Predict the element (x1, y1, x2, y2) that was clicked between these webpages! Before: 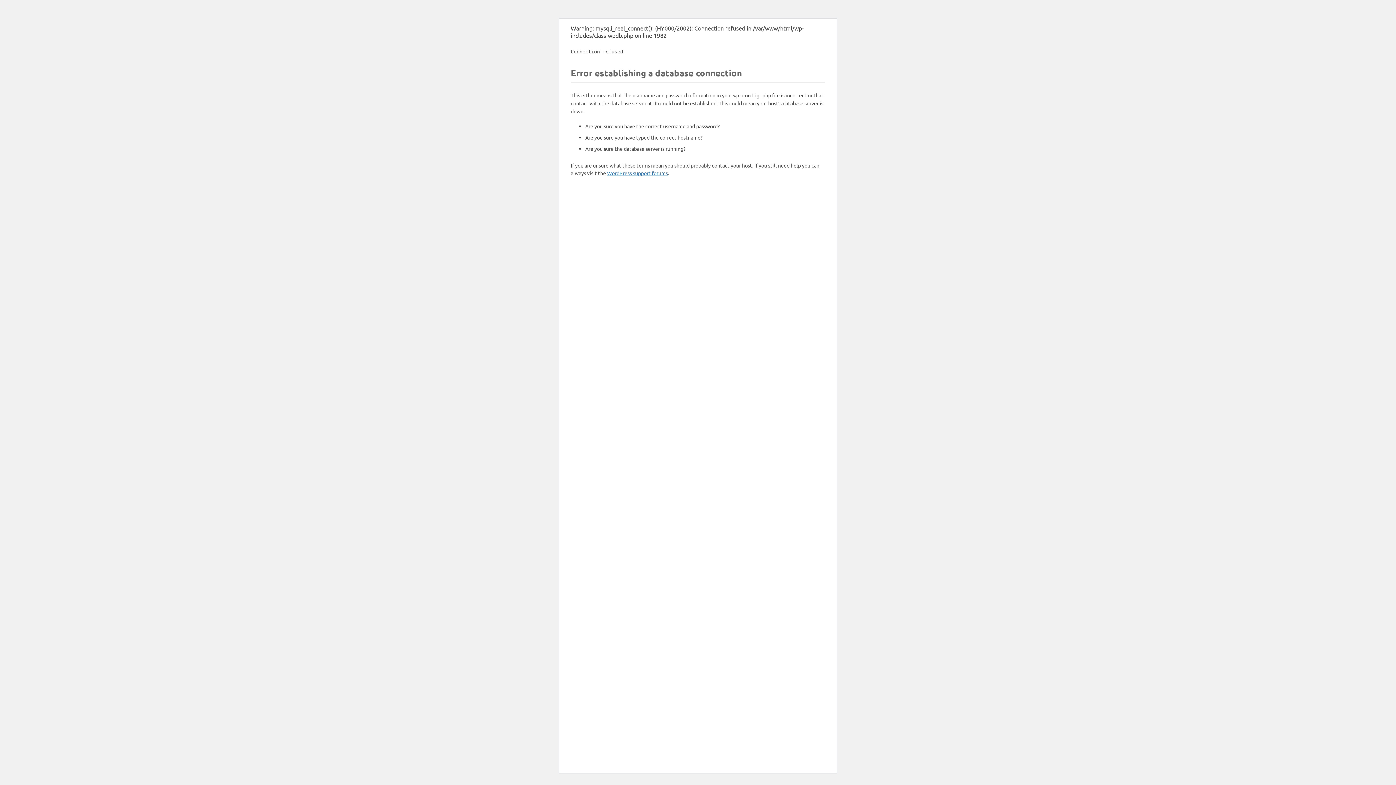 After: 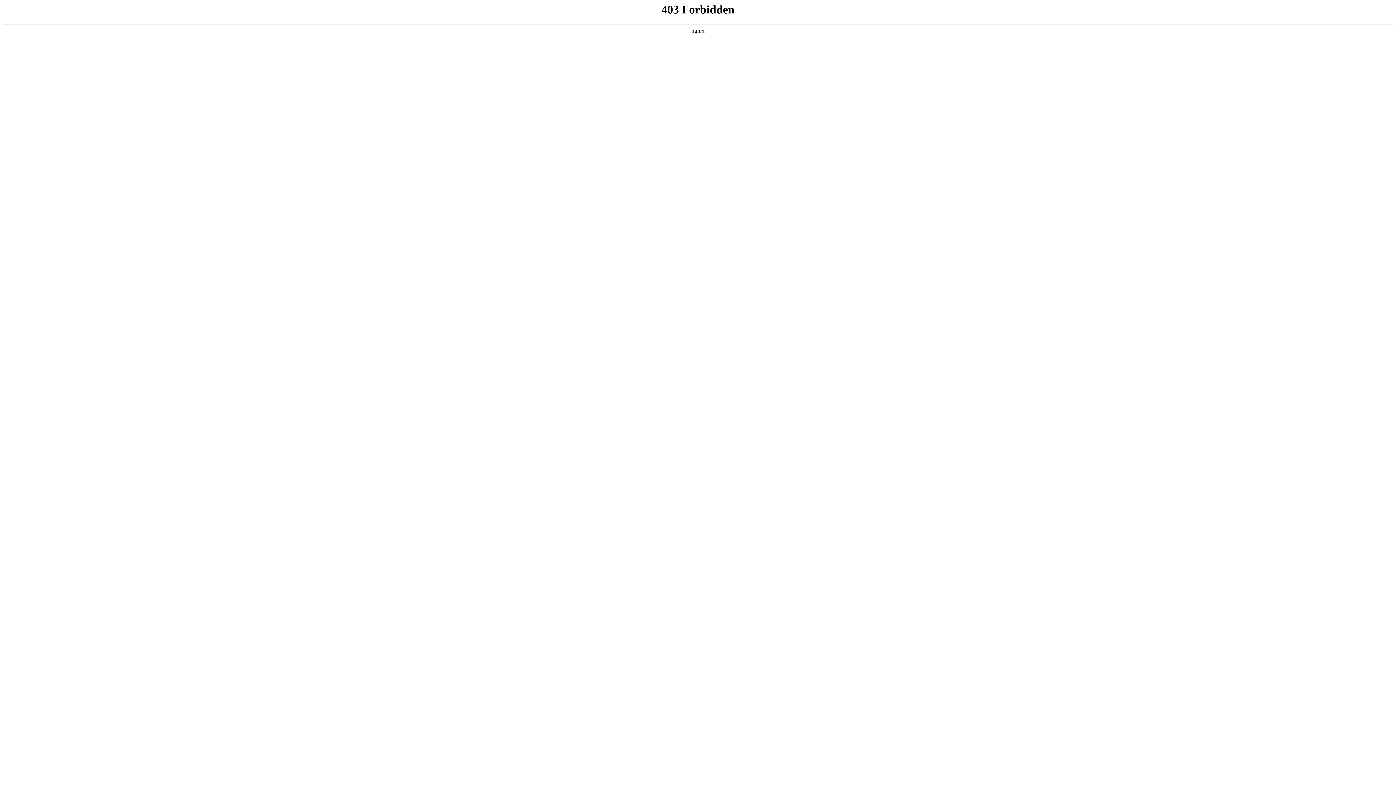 Action: label: WordPress support forums bbox: (607, 169, 668, 176)